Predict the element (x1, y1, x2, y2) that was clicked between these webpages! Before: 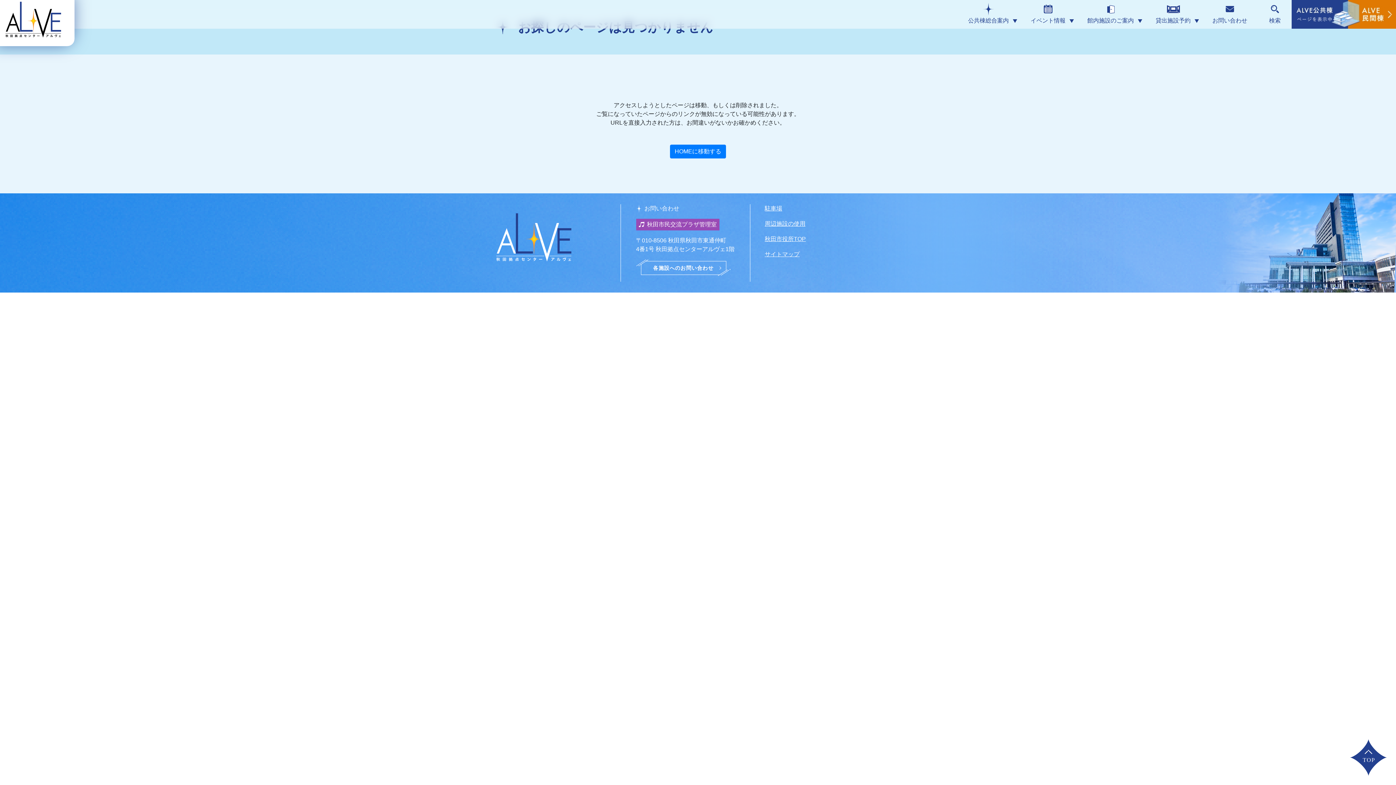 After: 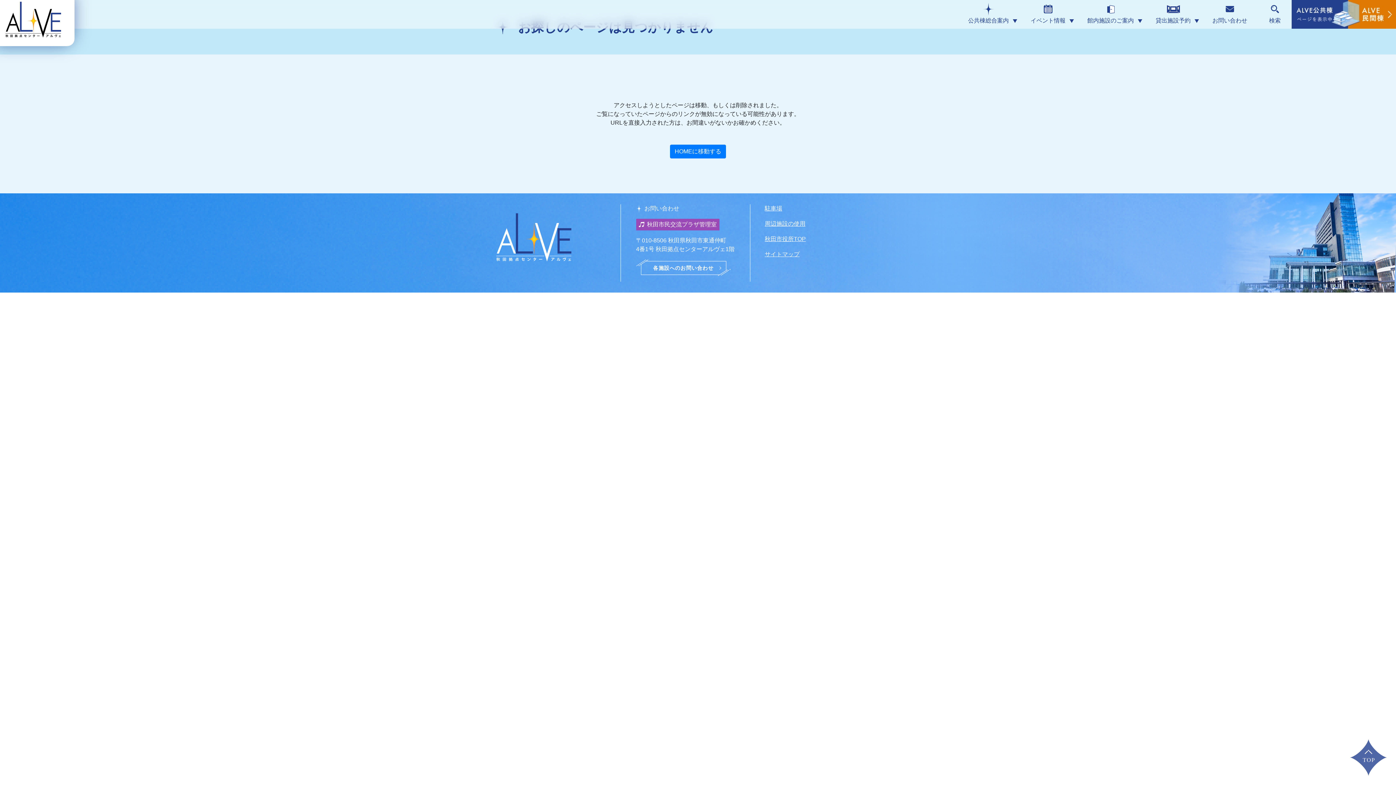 Action: bbox: (1348, 754, 1388, 760)